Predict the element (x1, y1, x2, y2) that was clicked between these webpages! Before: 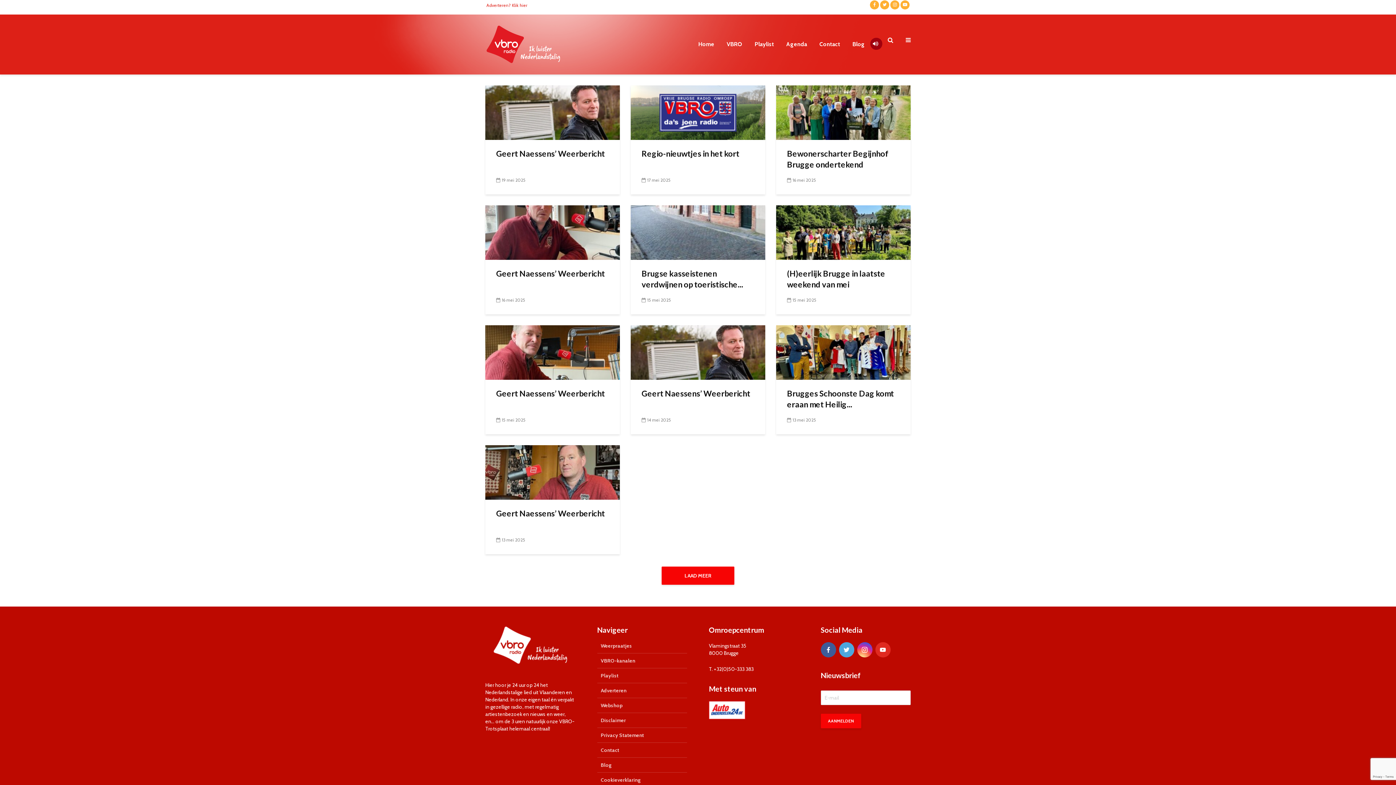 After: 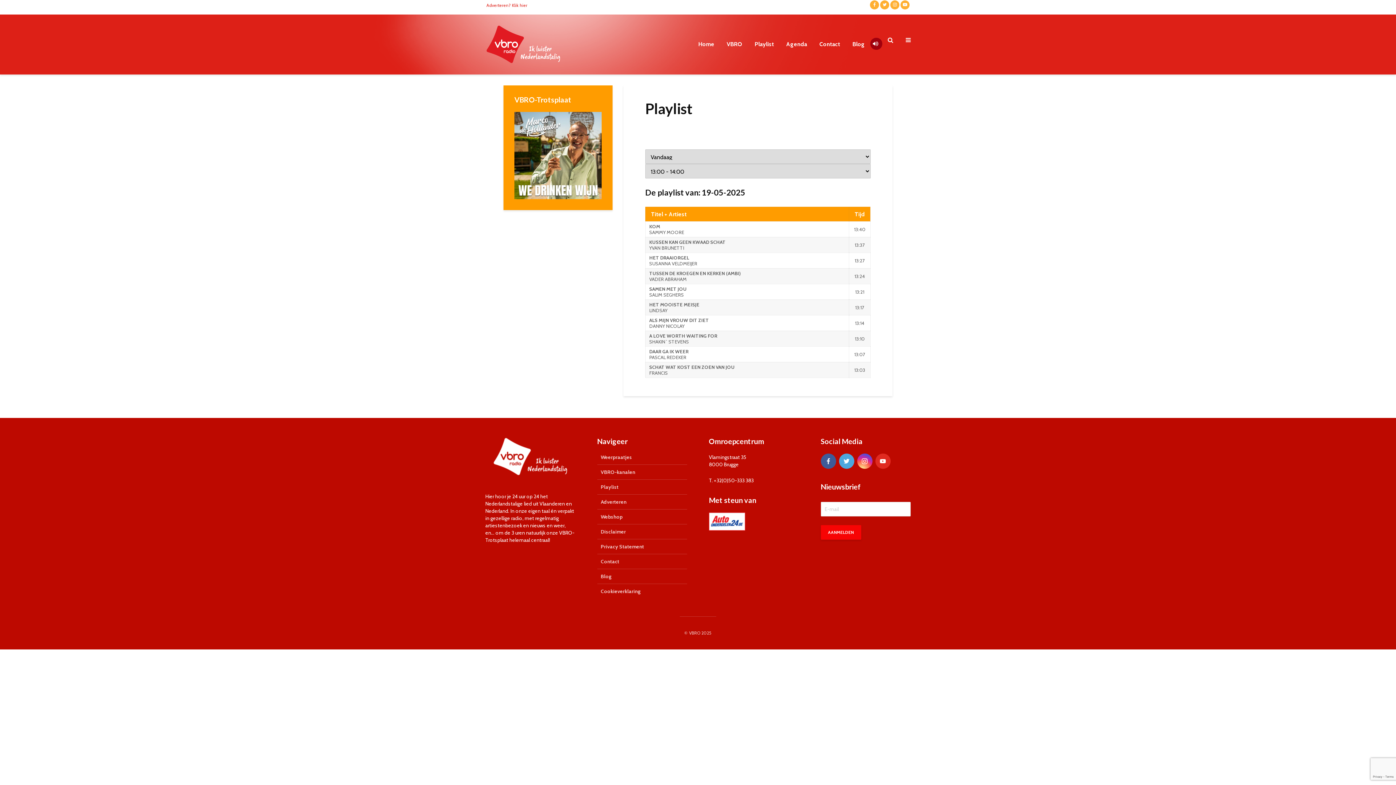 Action: label: Playlist bbox: (597, 668, 687, 683)